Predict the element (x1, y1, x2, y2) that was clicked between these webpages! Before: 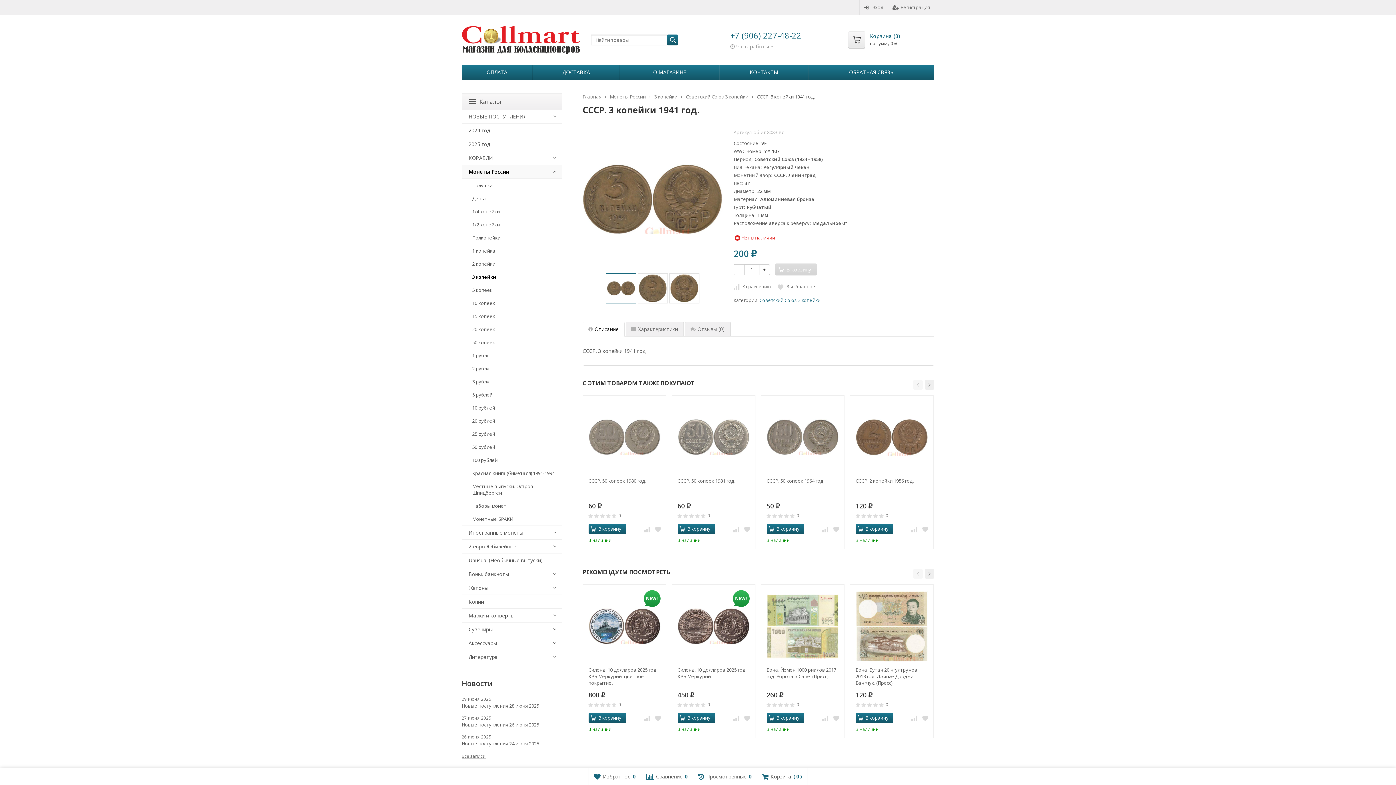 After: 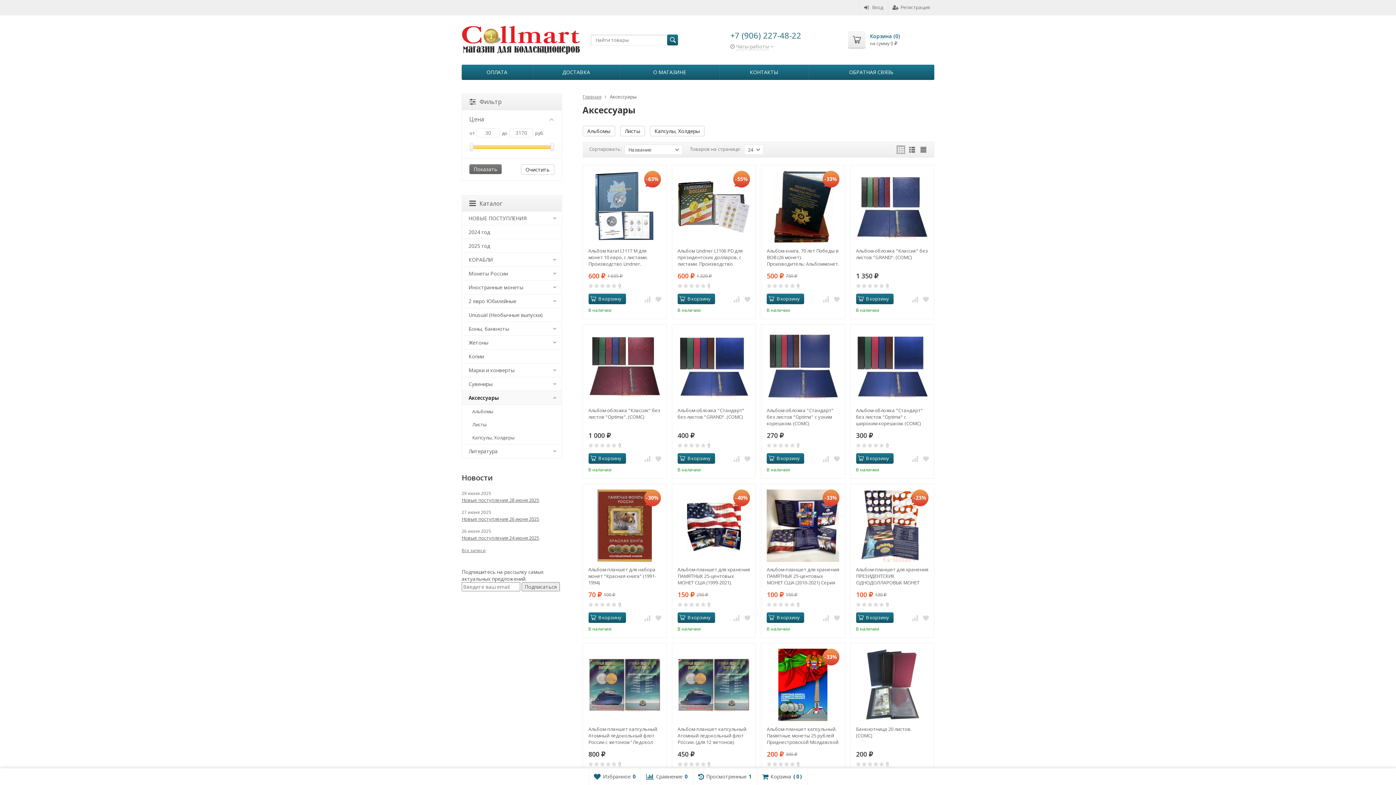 Action: bbox: (462, 636, 561, 650) label: Аксессуары